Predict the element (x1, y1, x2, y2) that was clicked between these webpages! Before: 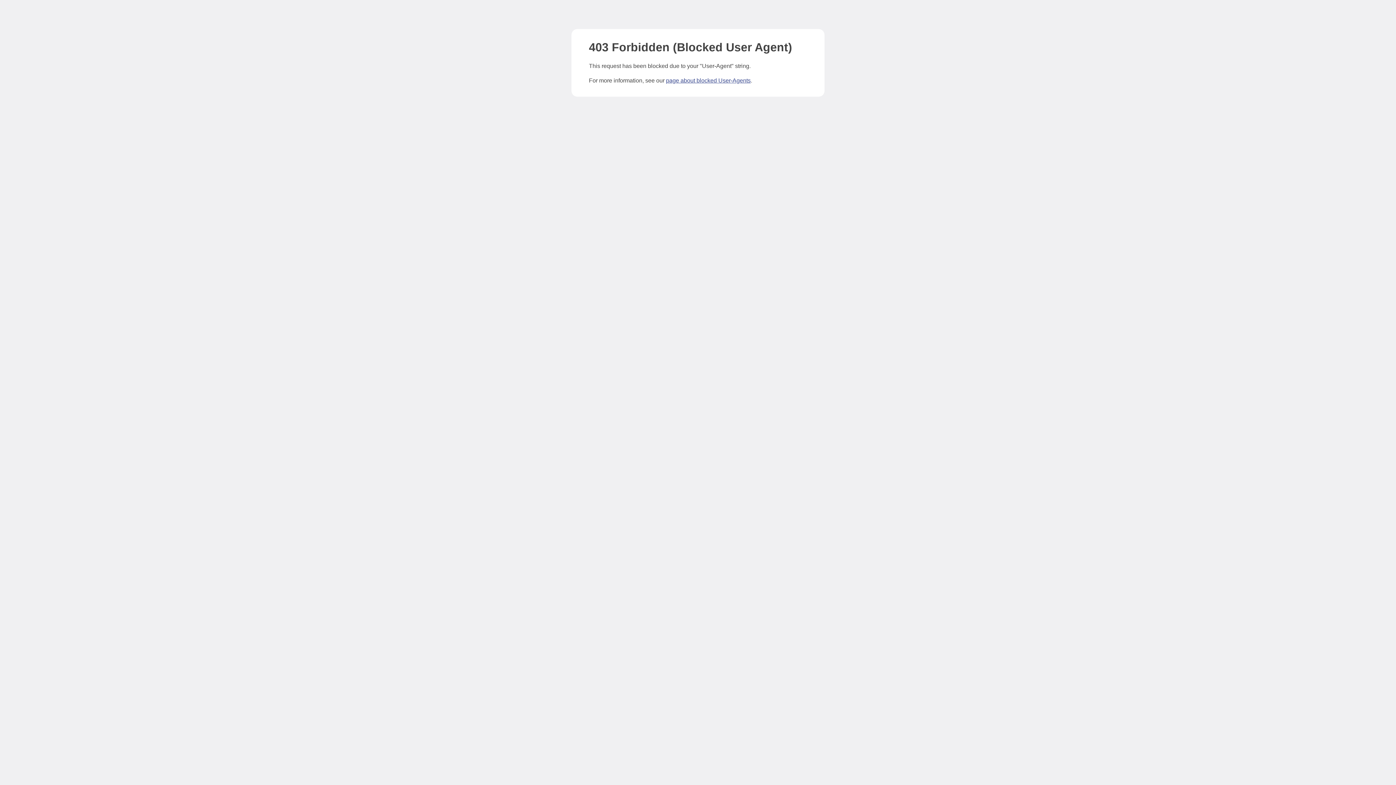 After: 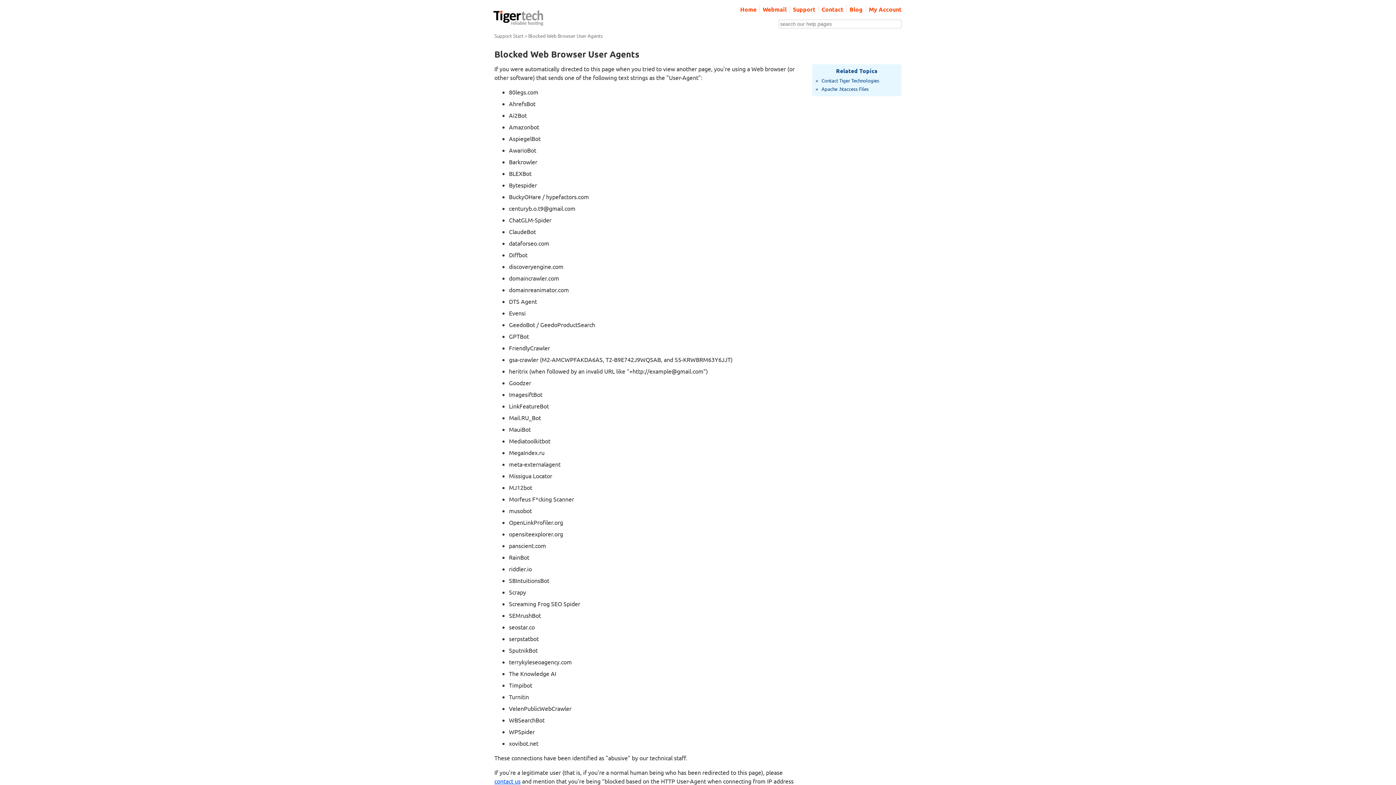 Action: bbox: (666, 77, 750, 83) label: page about blocked User-Agents